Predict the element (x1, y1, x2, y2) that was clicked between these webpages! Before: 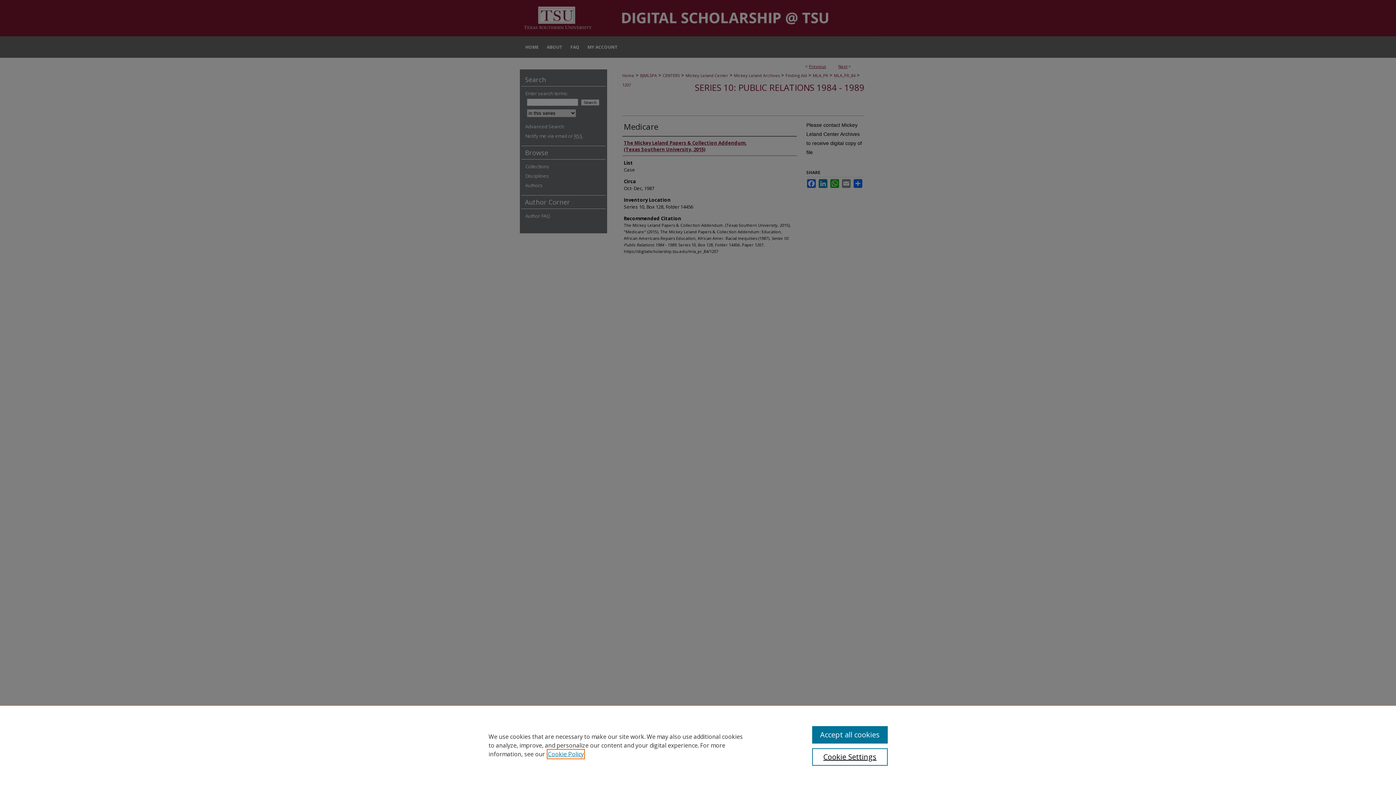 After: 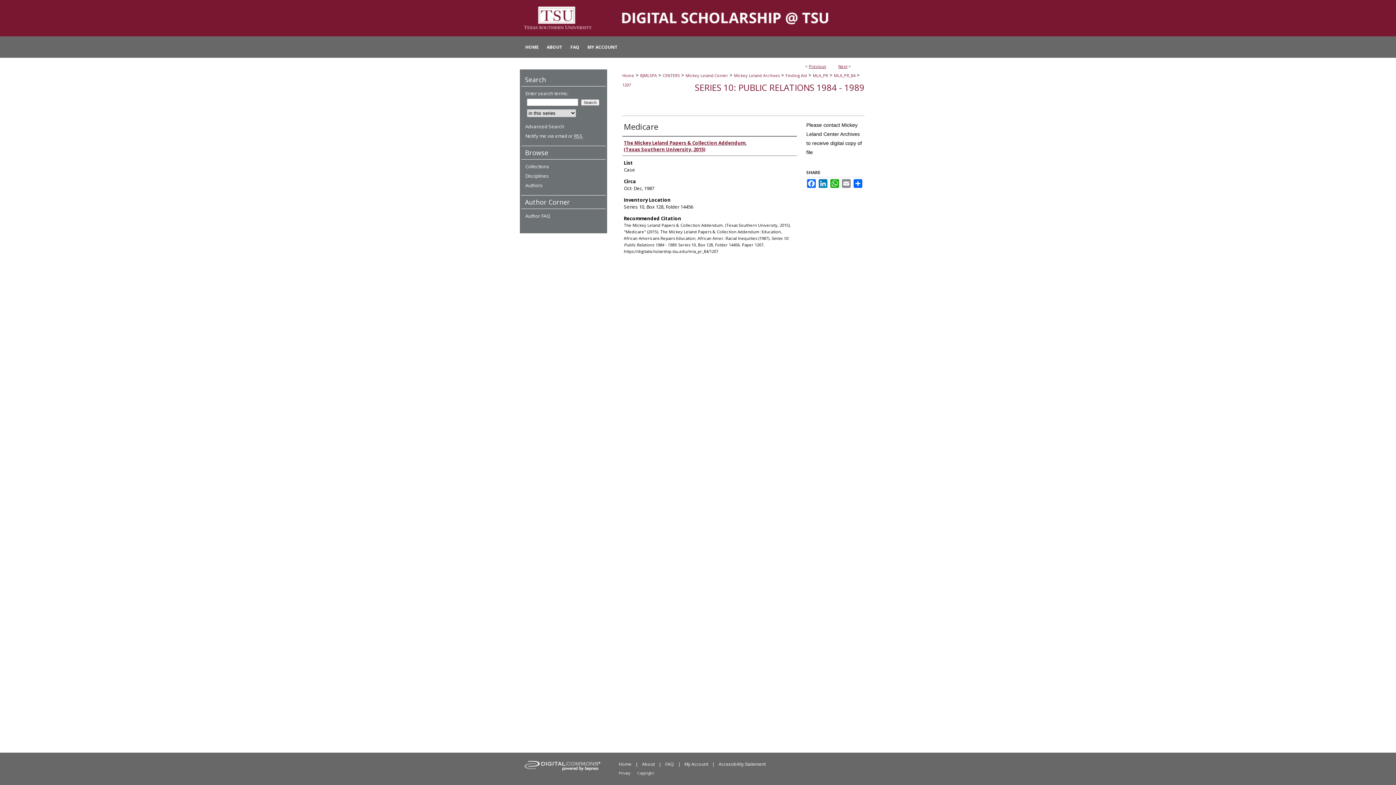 Action: label: Accept all cookies bbox: (812, 726, 887, 744)